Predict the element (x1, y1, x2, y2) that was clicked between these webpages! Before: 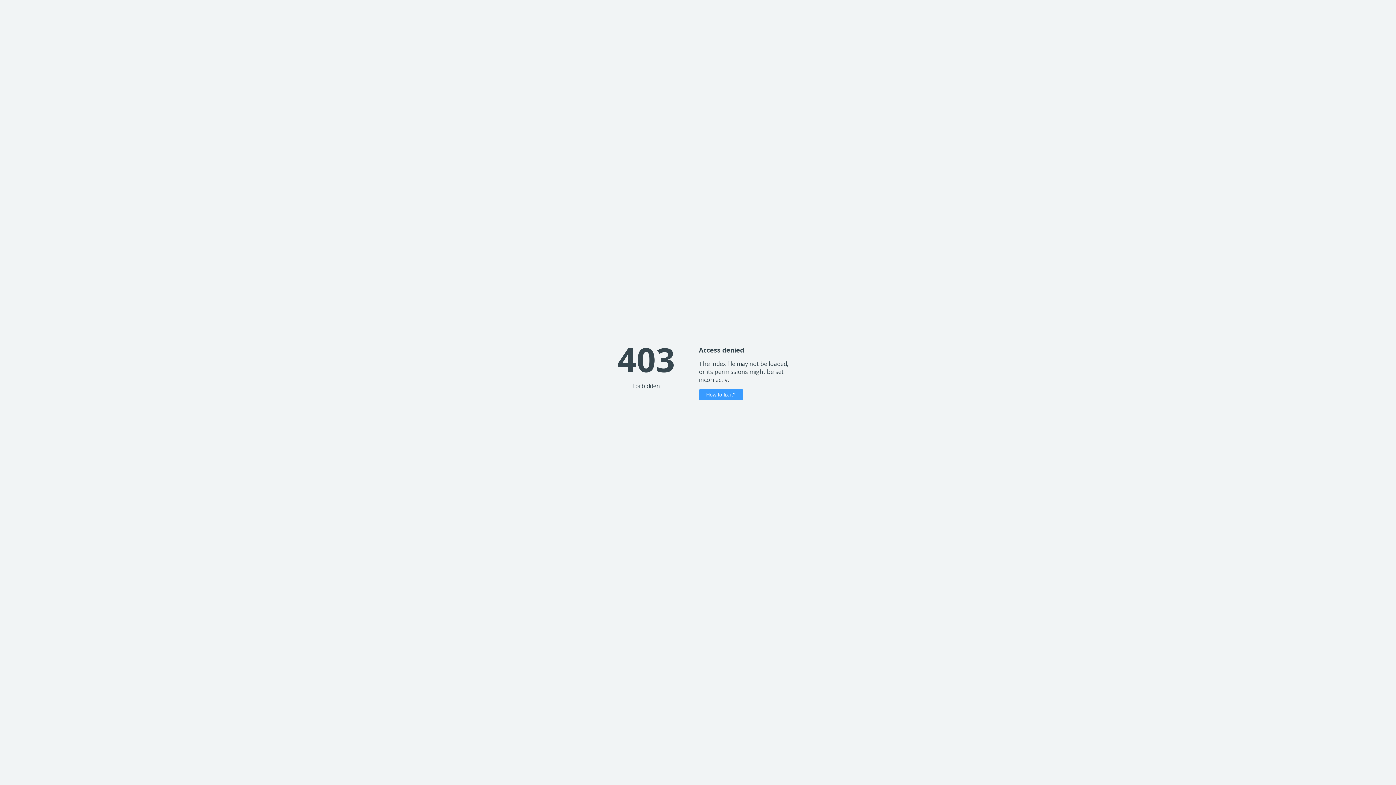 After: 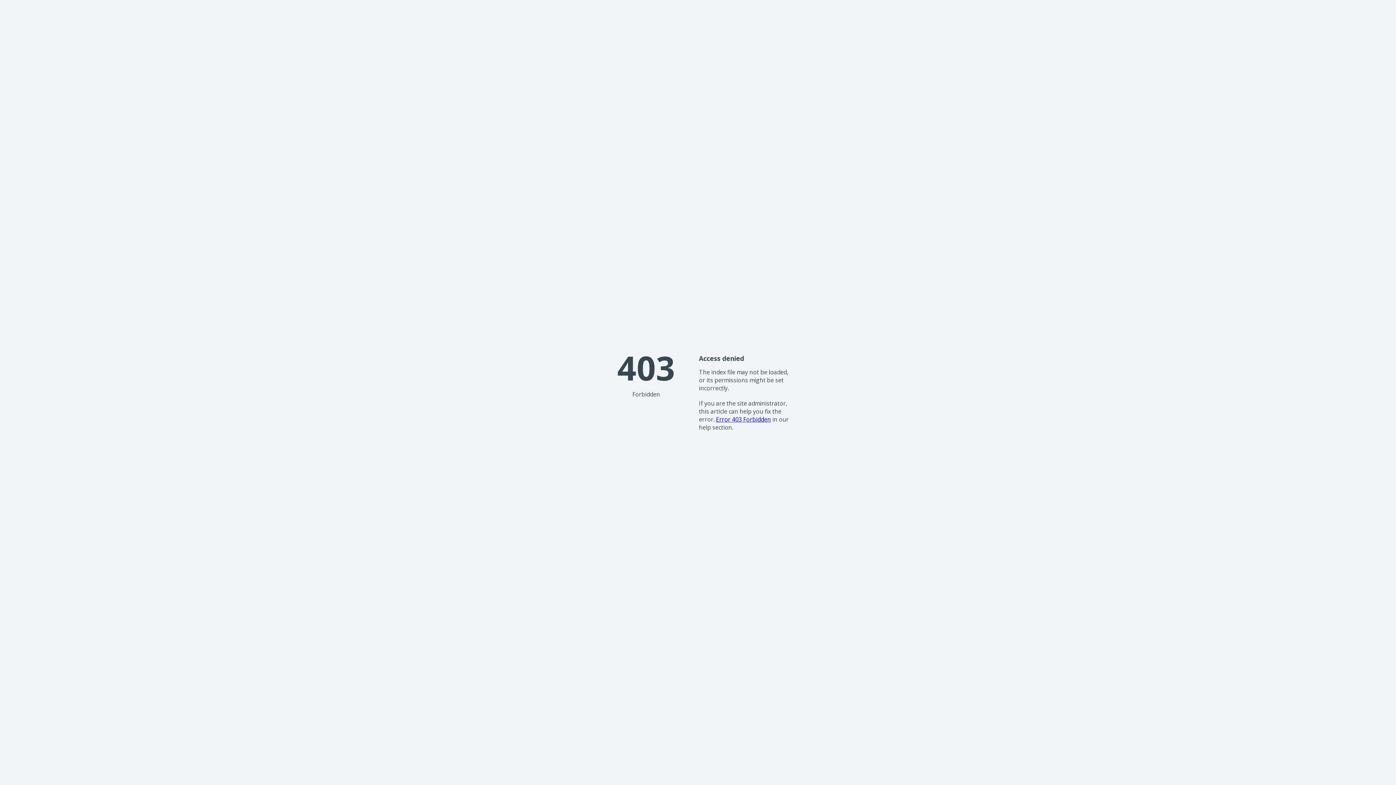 Action: bbox: (699, 389, 743, 400) label: How to fix it?